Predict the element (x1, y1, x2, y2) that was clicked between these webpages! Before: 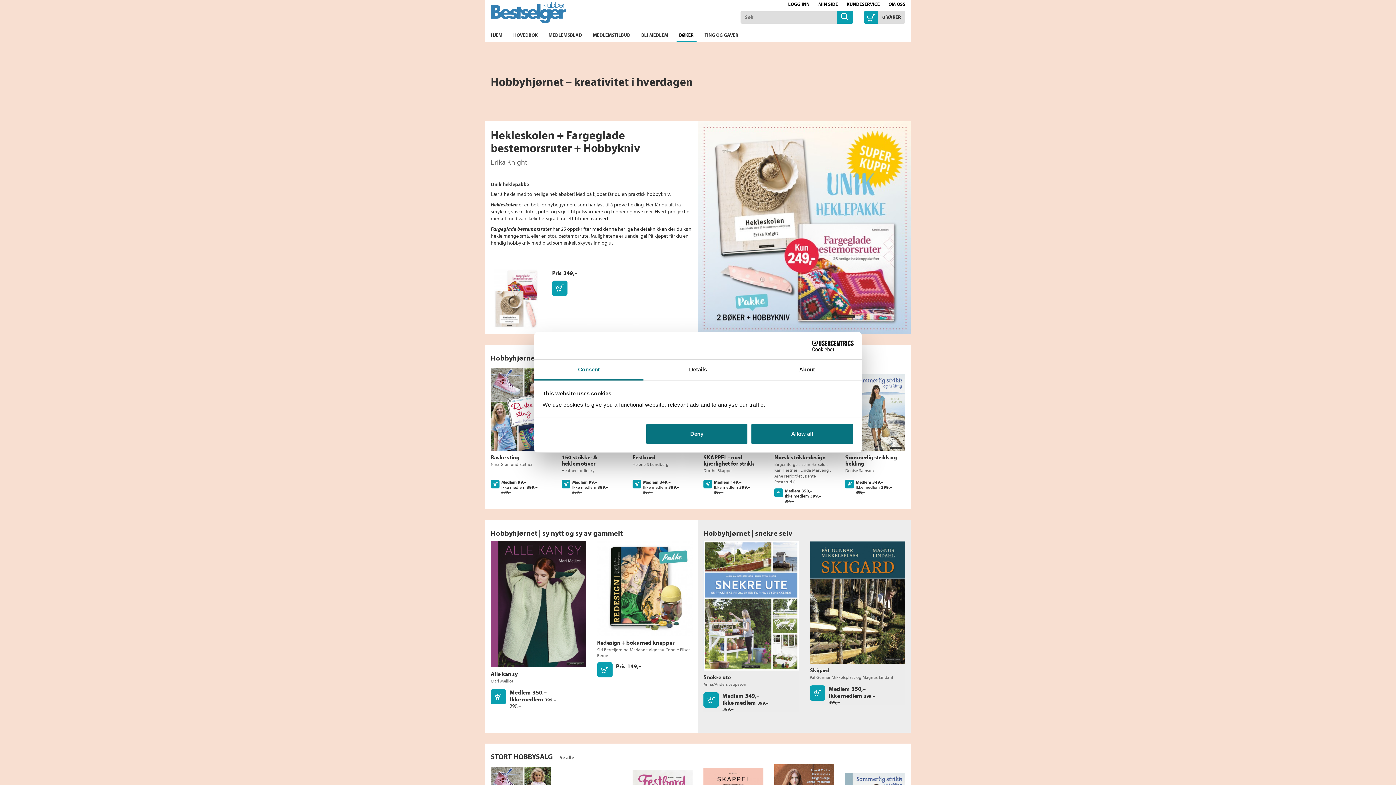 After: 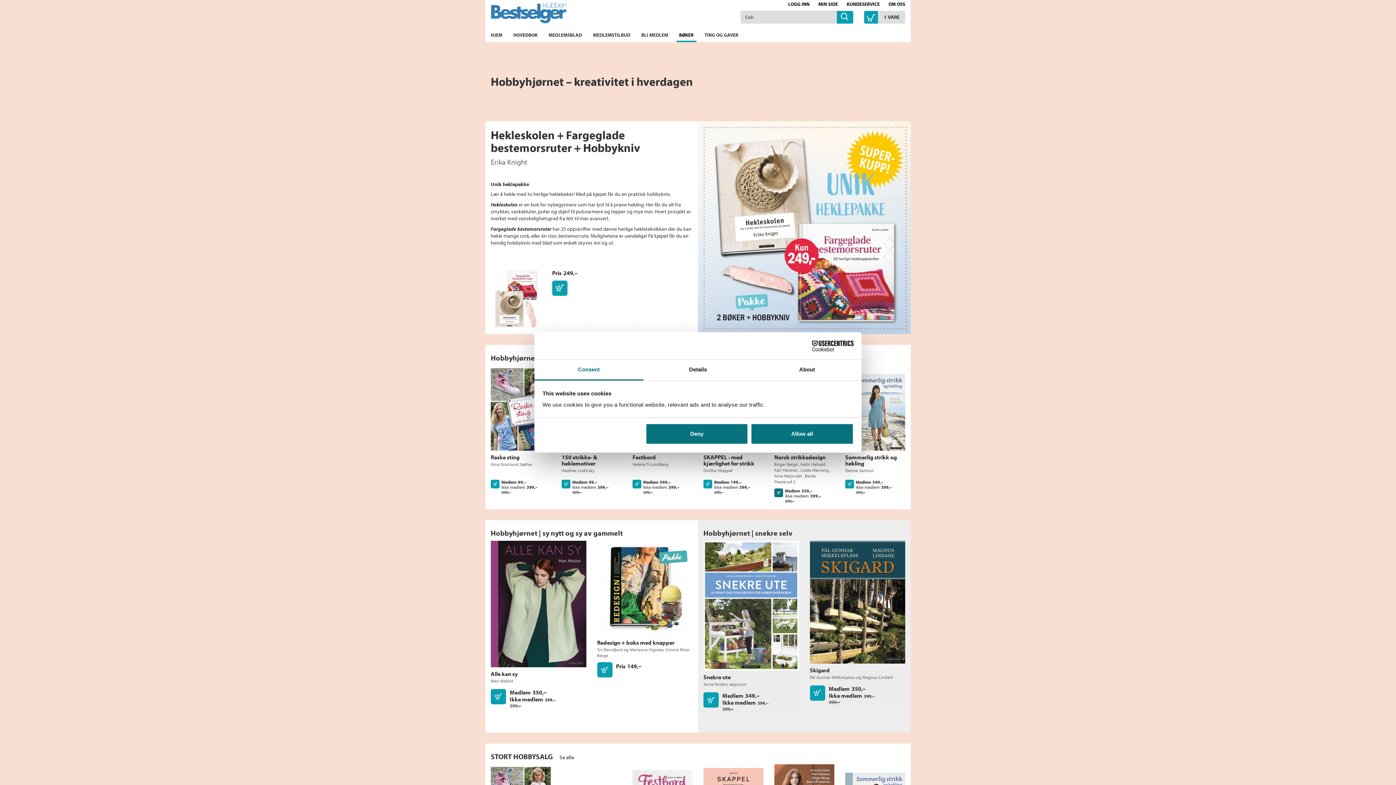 Action: label: Kjøp bbox: (774, 488, 783, 497)